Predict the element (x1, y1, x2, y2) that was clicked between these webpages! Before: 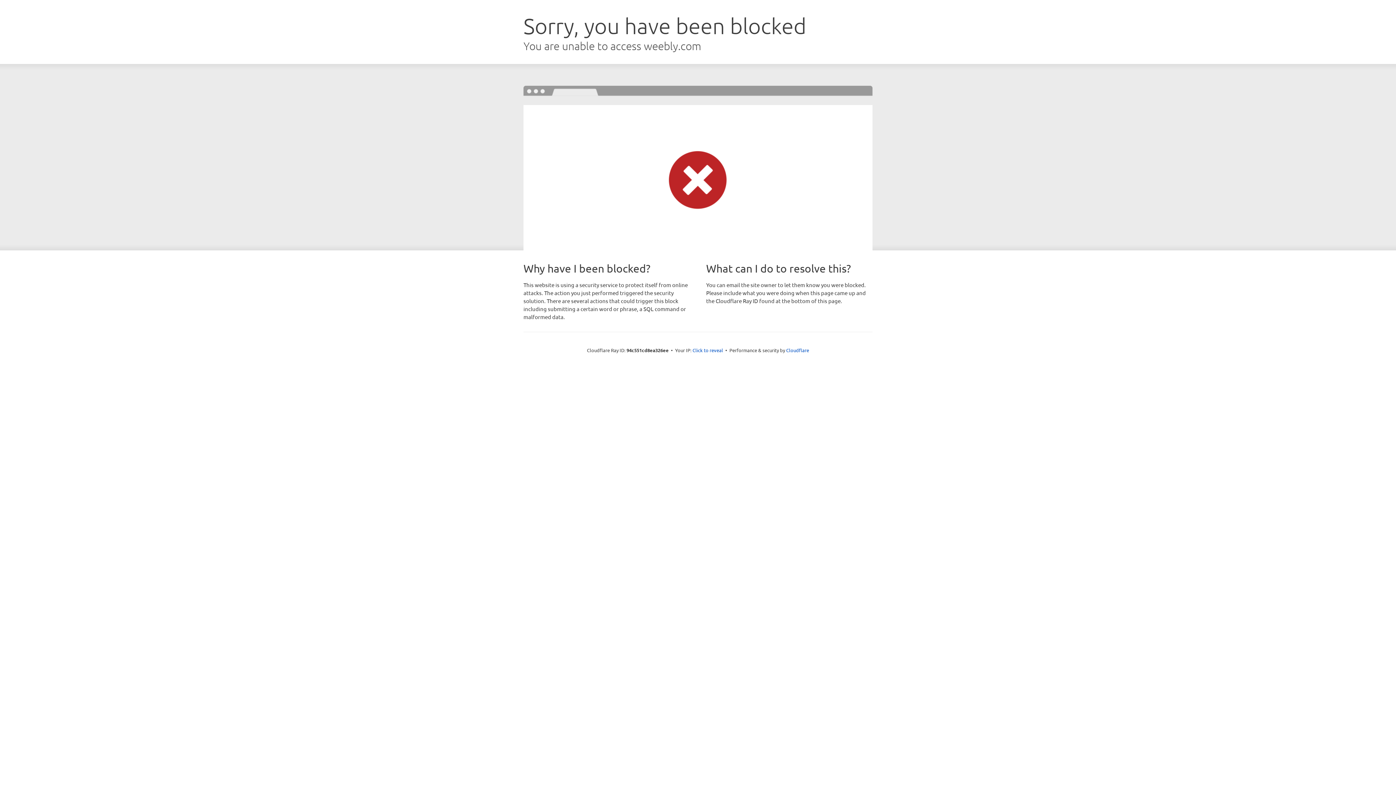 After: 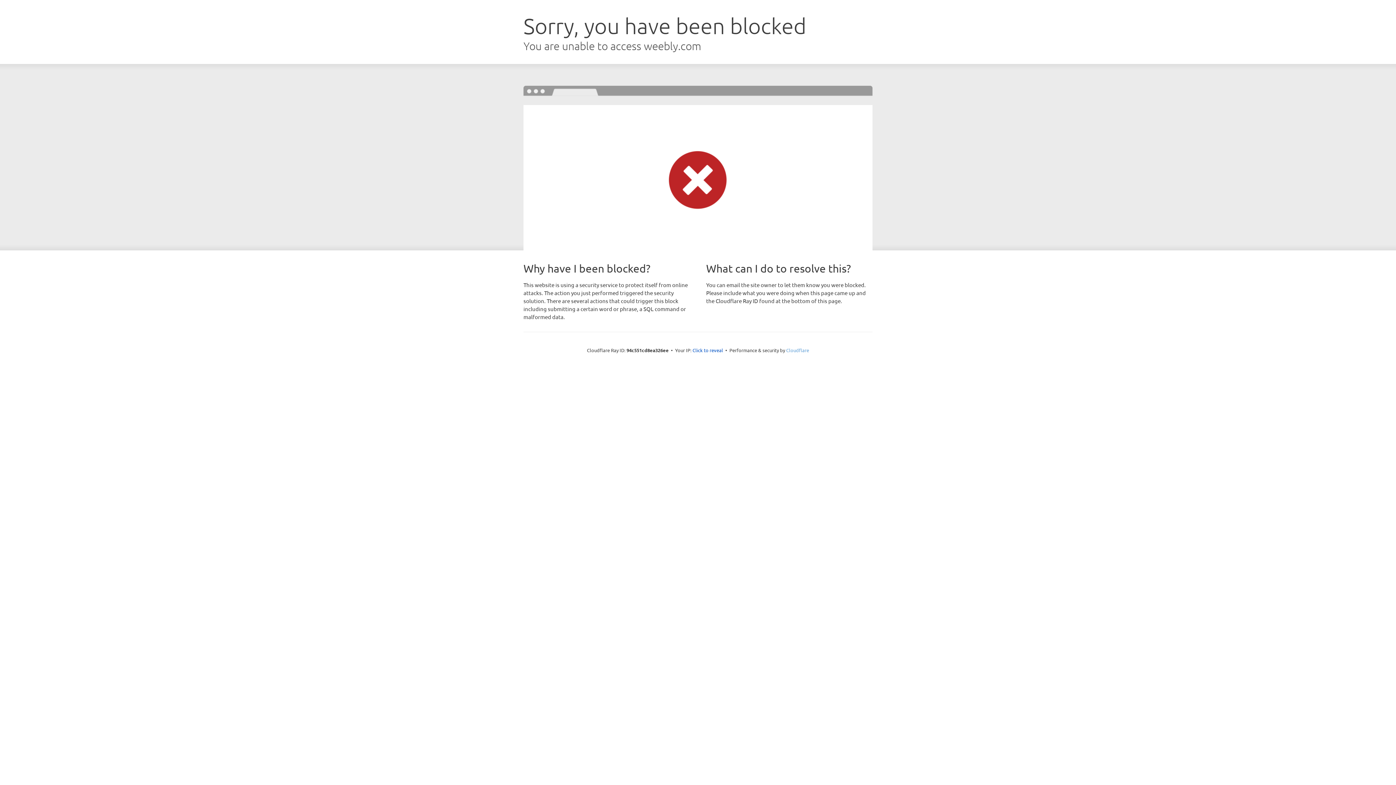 Action: bbox: (786, 347, 809, 353) label: Cloudflare